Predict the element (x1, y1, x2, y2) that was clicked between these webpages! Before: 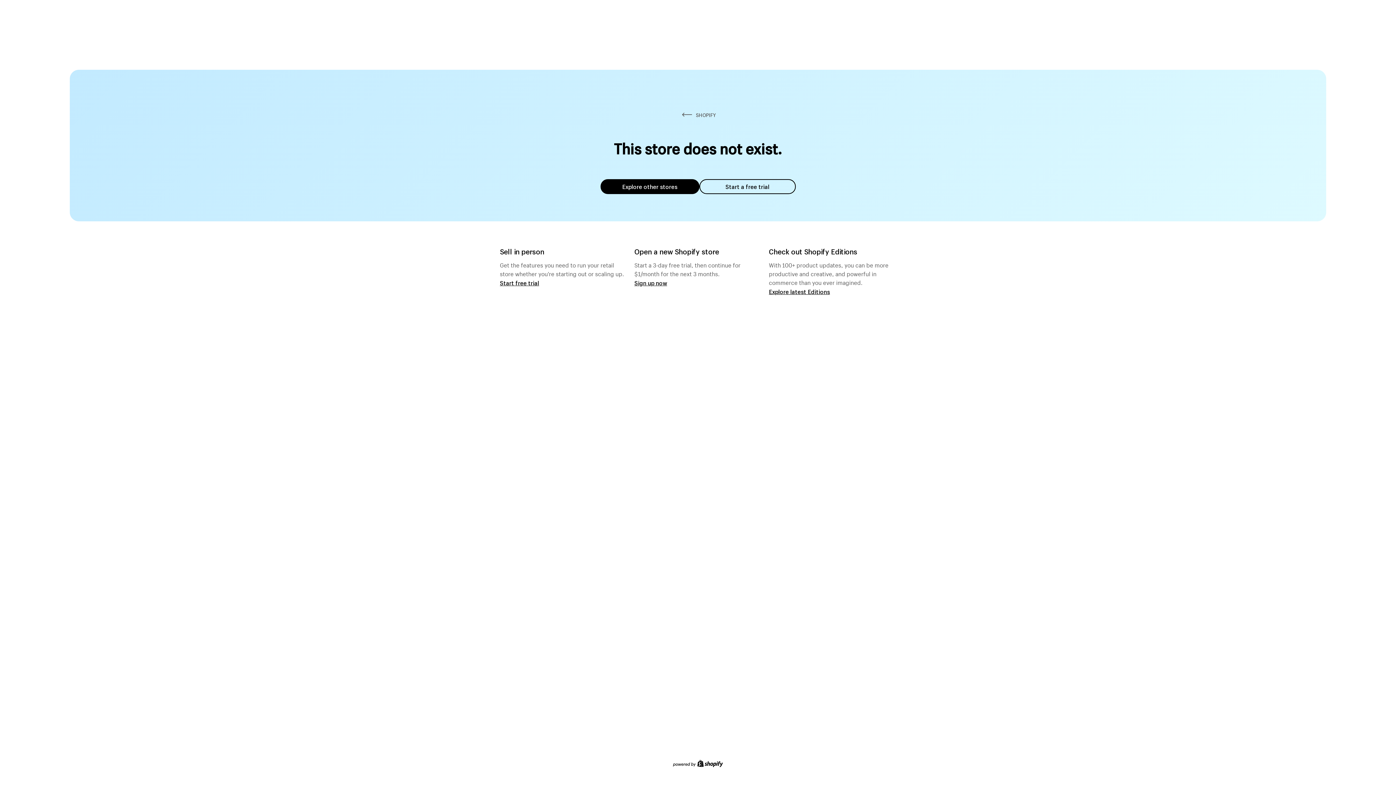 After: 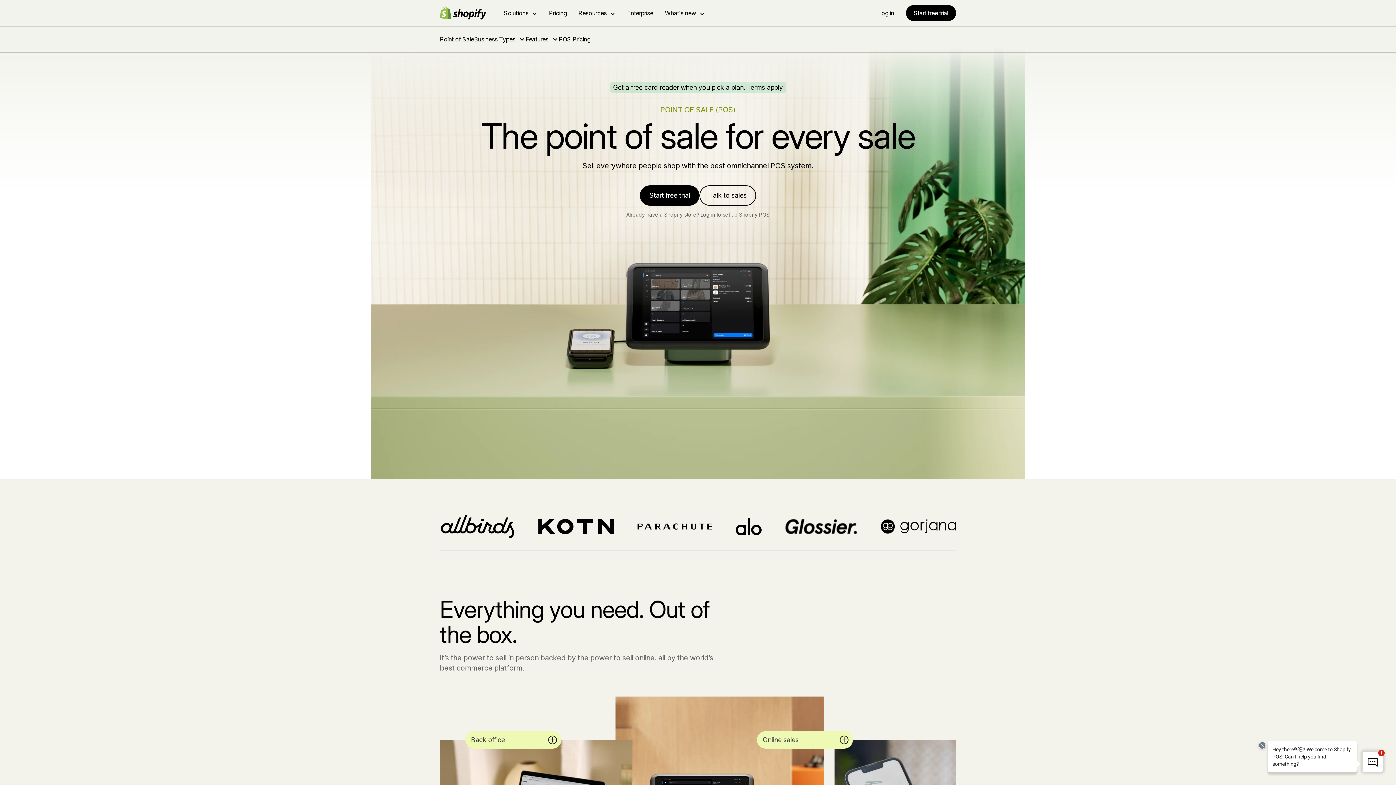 Action: bbox: (500, 279, 539, 286) label: Start free trial